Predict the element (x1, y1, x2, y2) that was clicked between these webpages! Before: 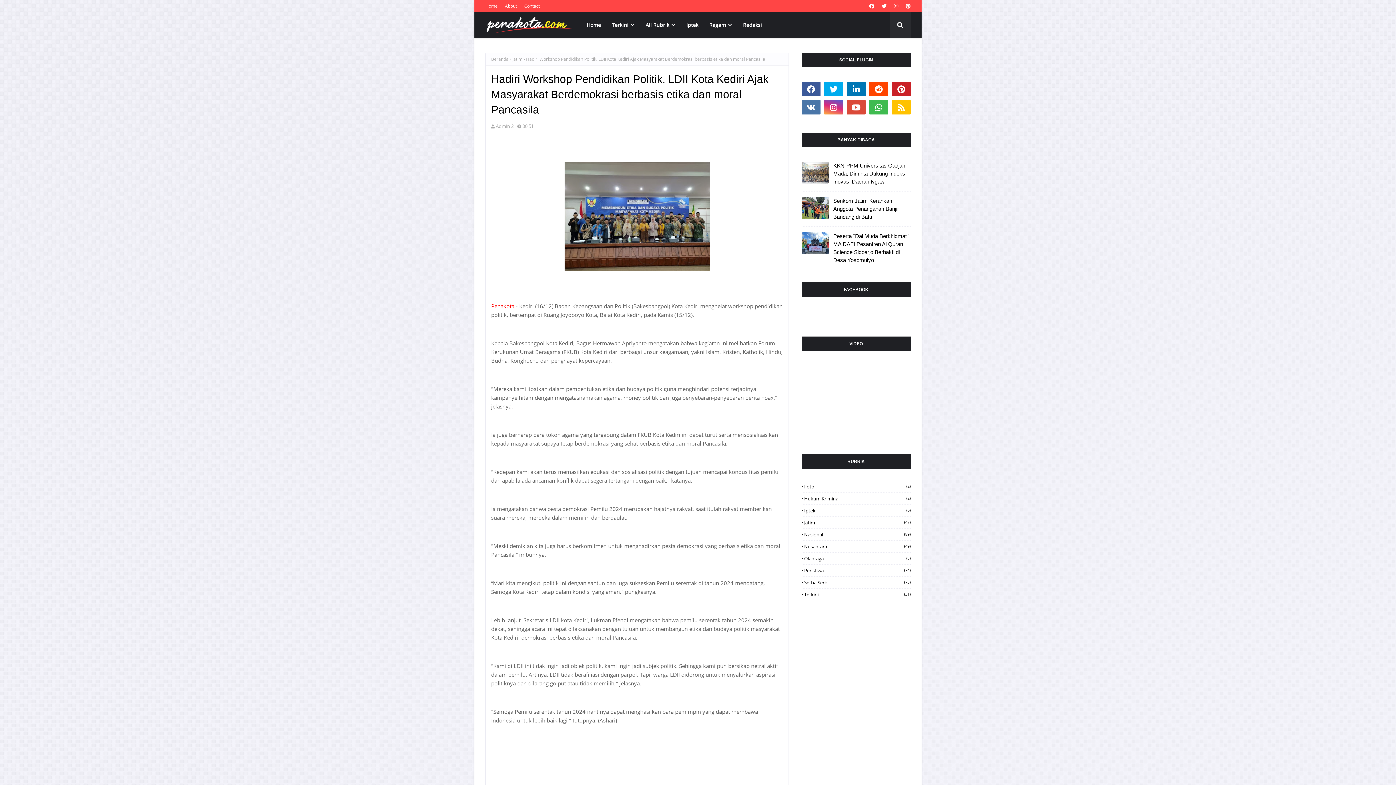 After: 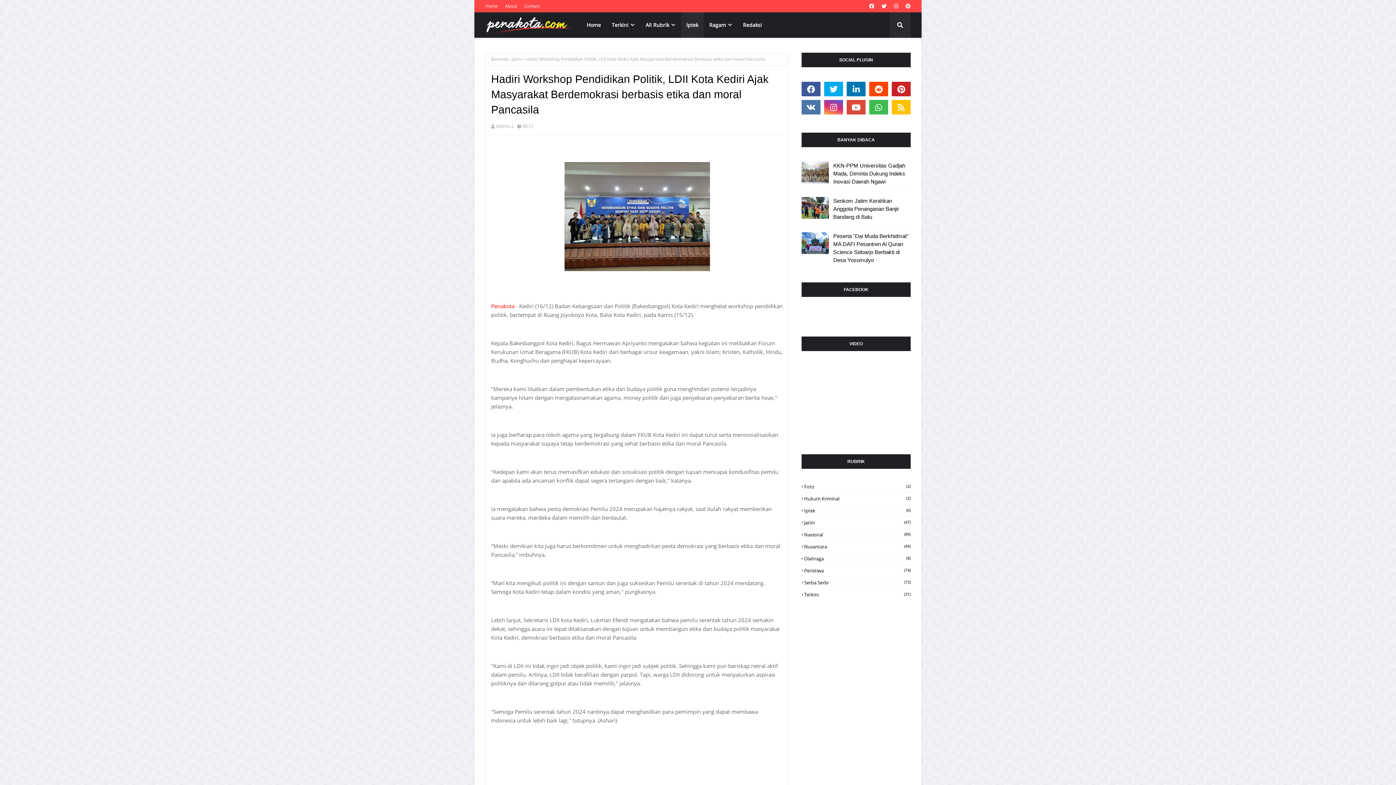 Action: bbox: (681, 12, 703, 37) label: Iptek